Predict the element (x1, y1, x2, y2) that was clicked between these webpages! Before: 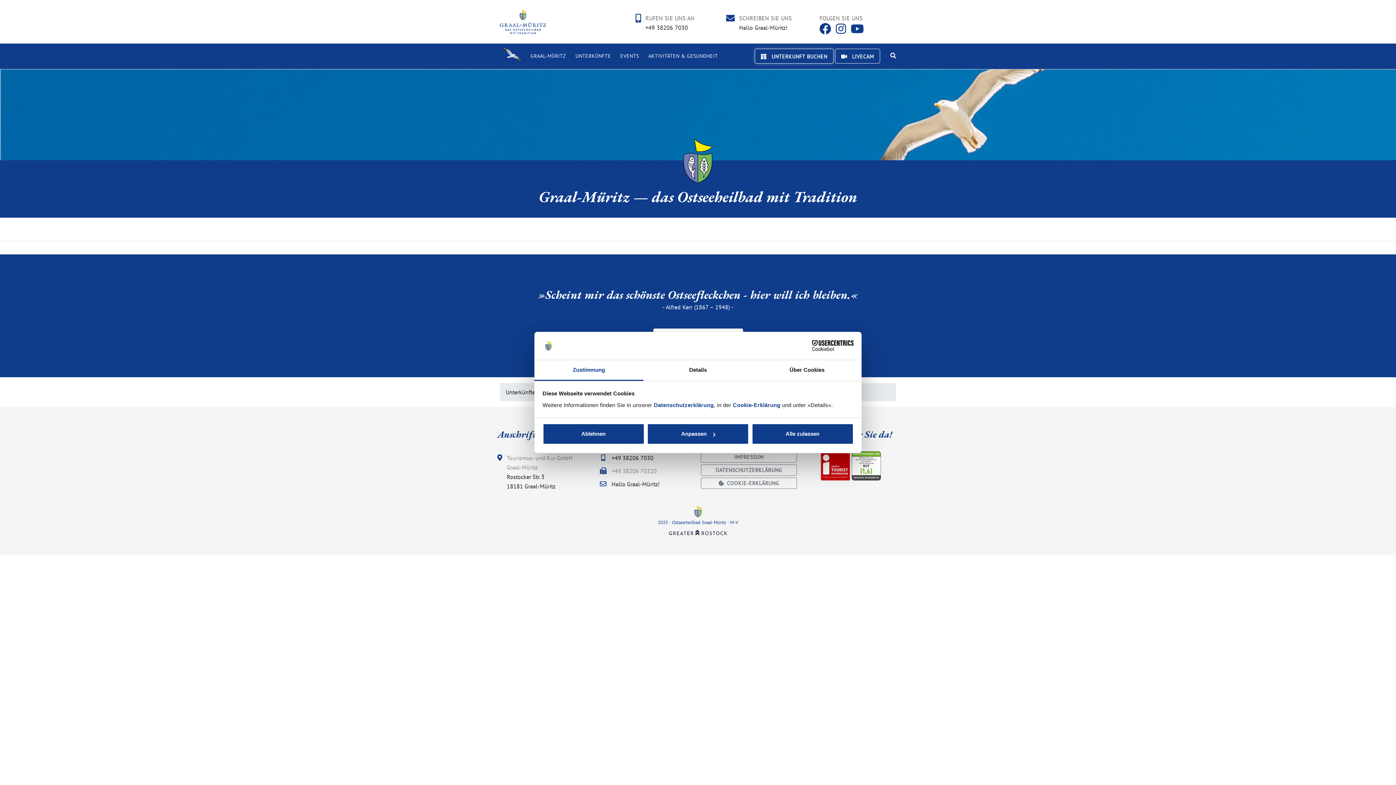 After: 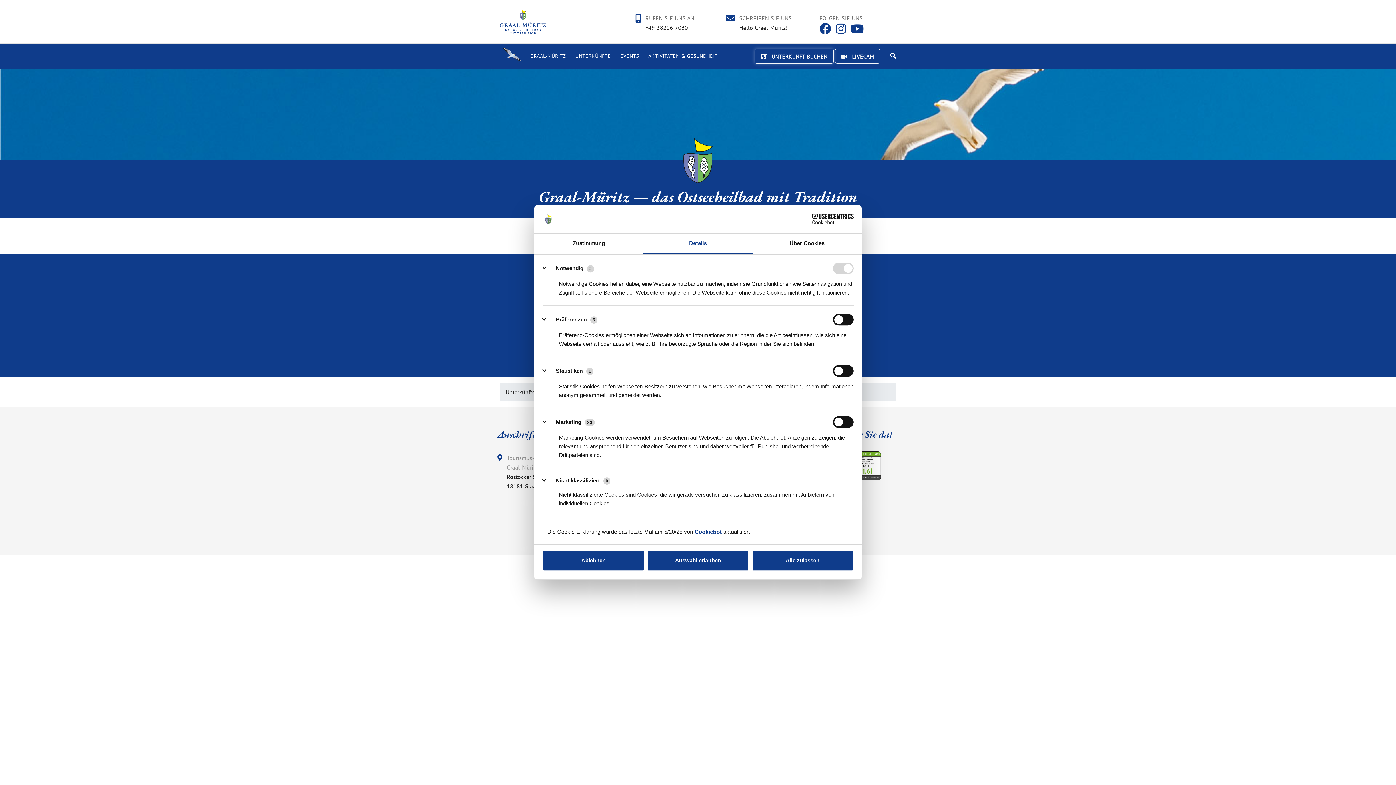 Action: label: Anpassen bbox: (647, 423, 749, 444)